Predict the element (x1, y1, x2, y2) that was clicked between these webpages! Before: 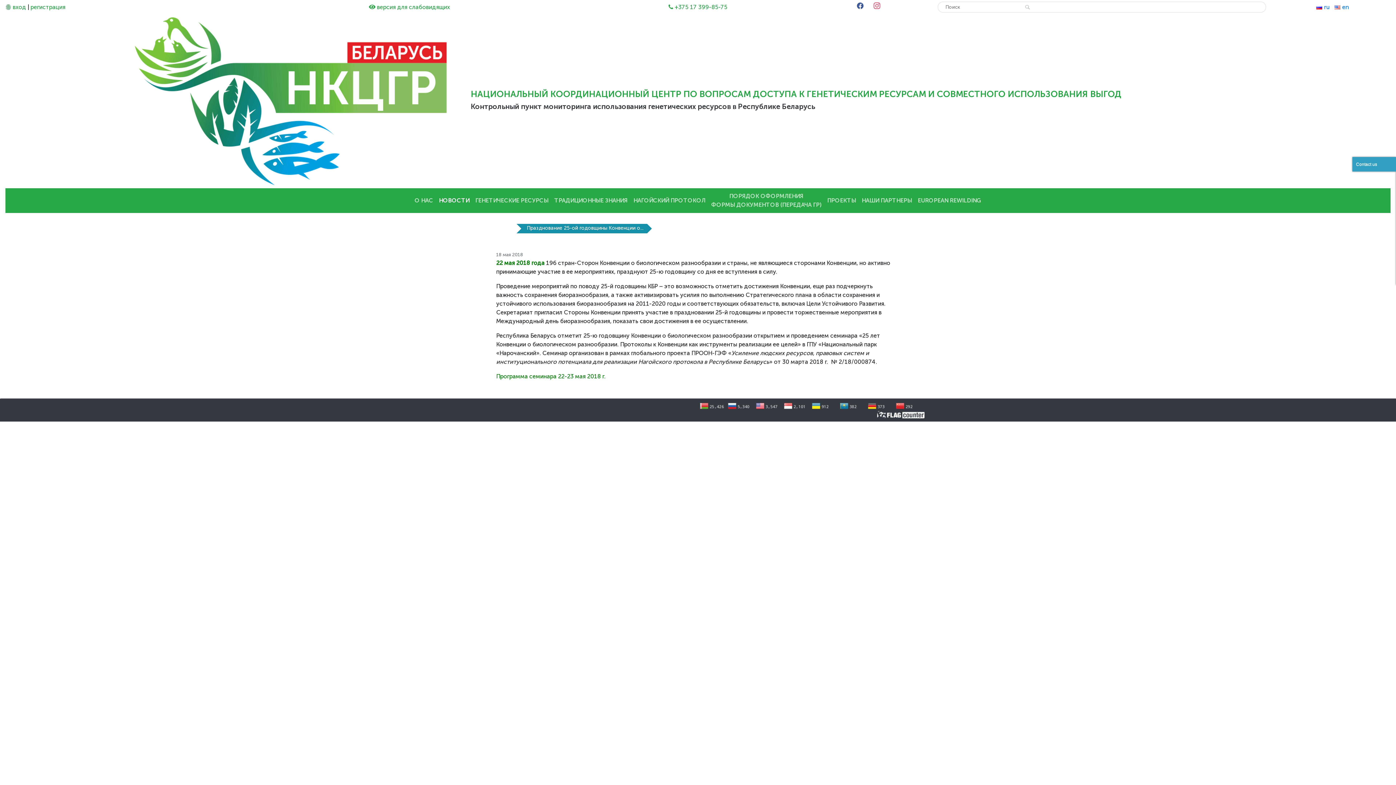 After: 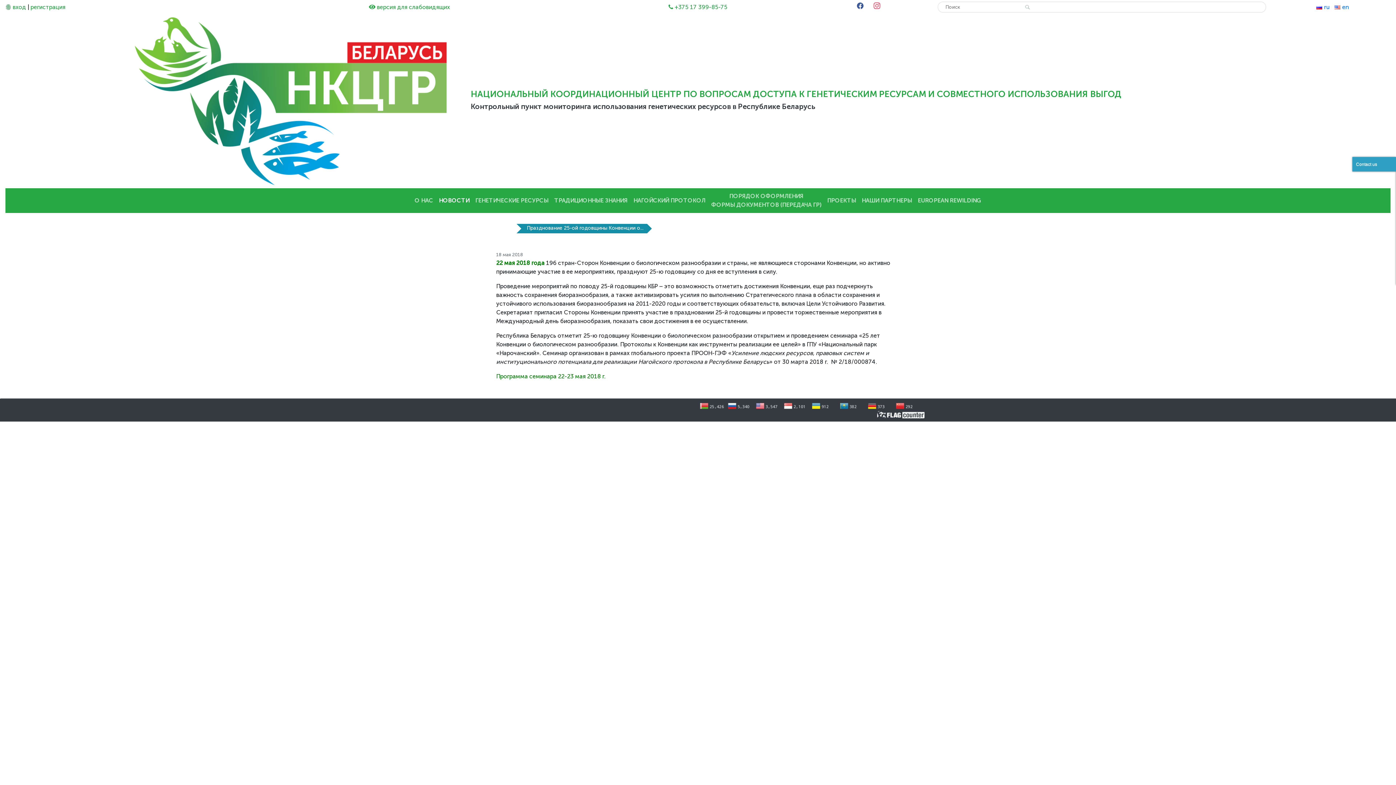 Action: bbox: (1316, 3, 1329, 10) label: ru